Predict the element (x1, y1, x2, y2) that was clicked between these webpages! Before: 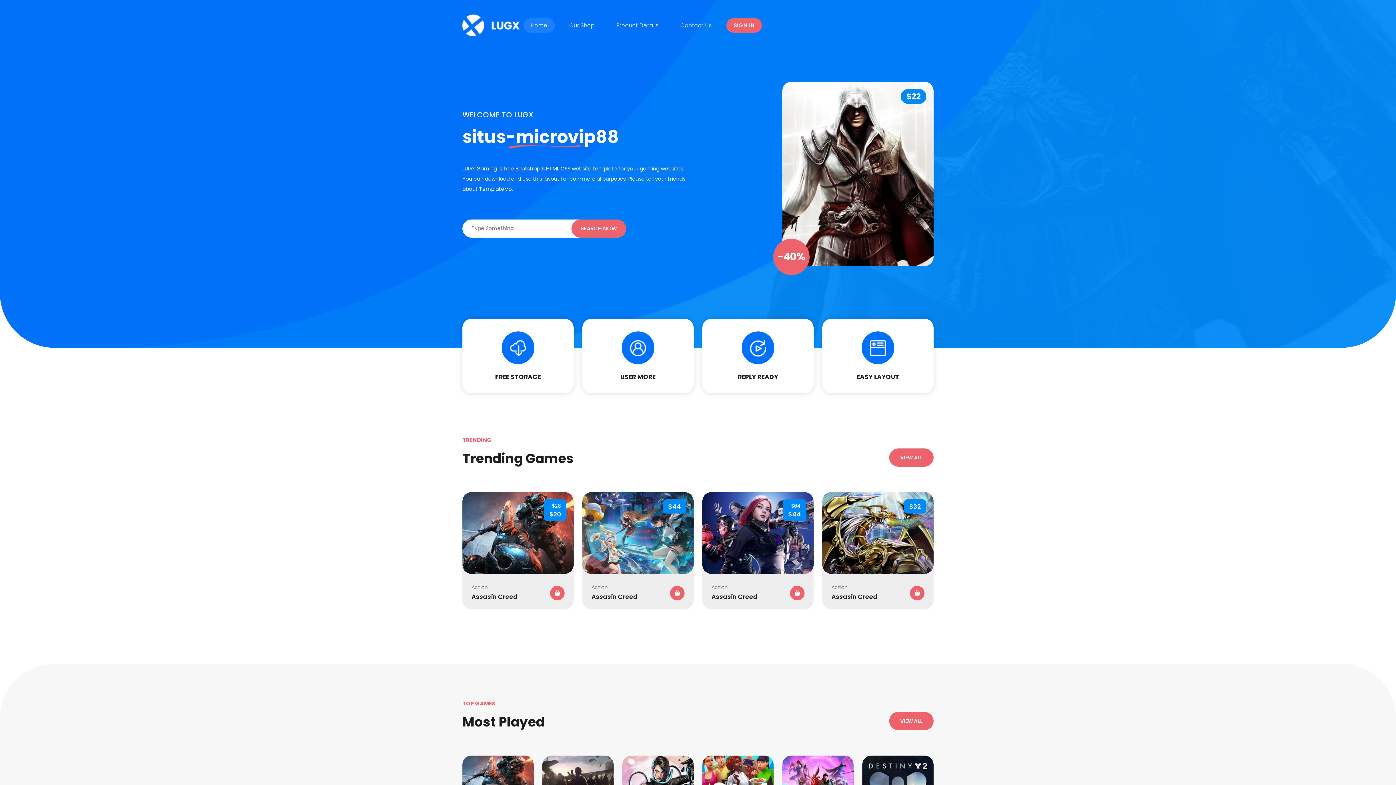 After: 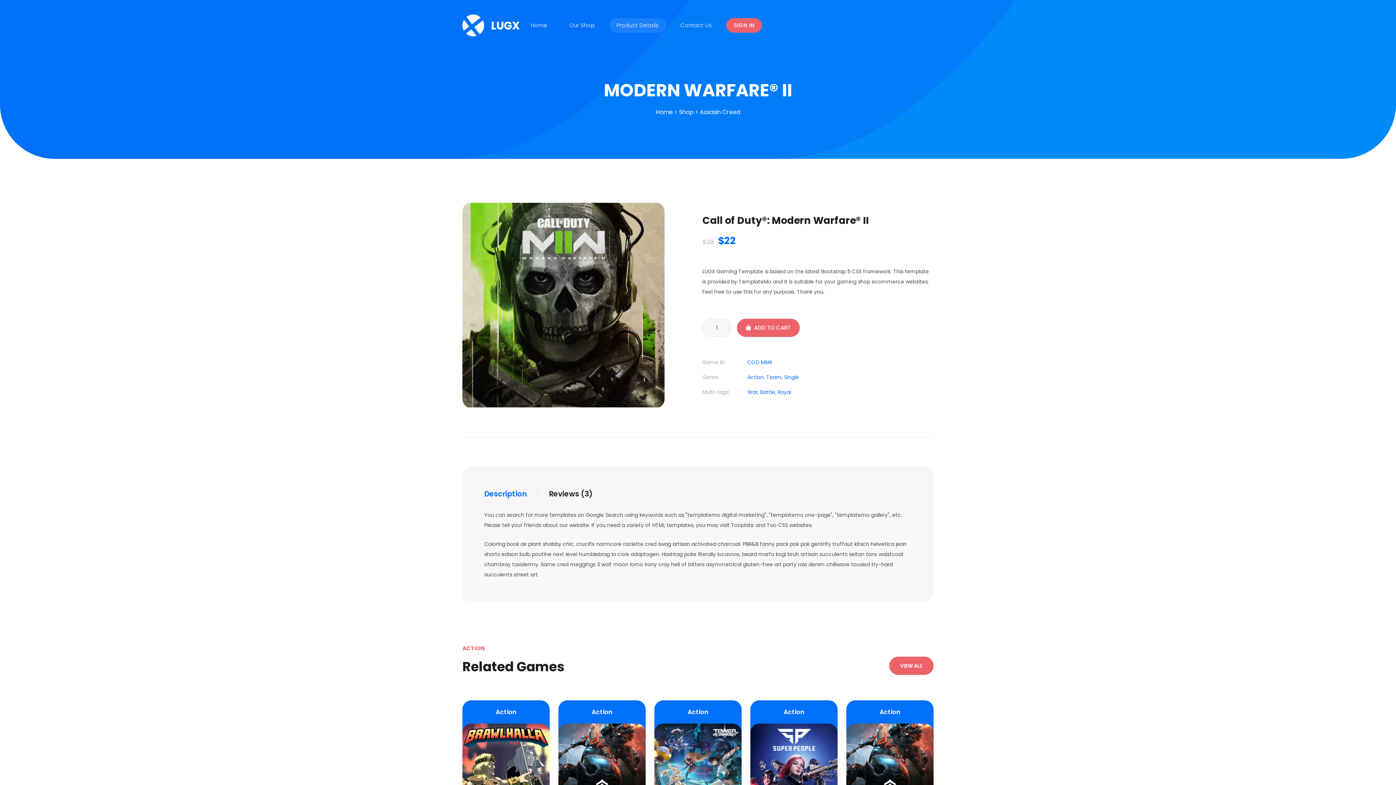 Action: bbox: (822, 528, 933, 537)